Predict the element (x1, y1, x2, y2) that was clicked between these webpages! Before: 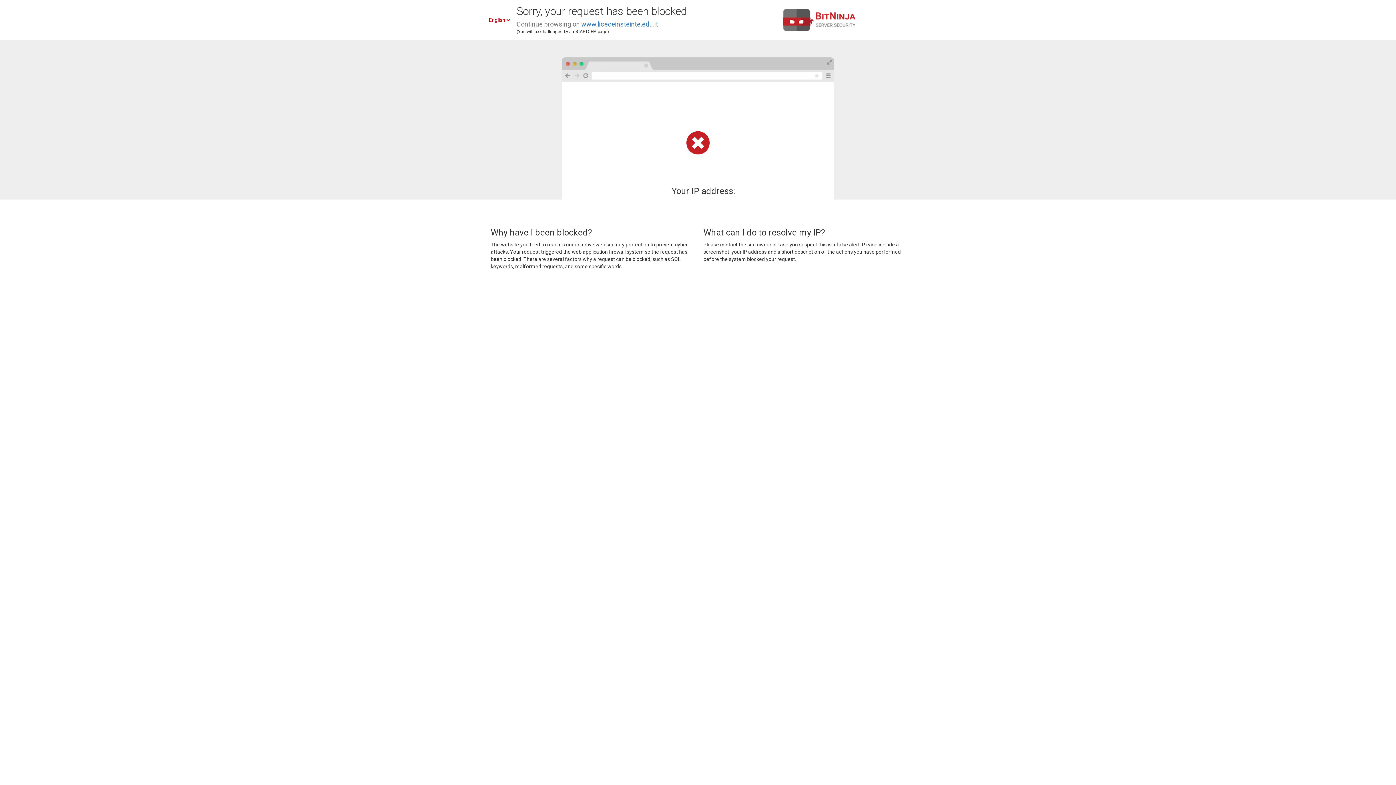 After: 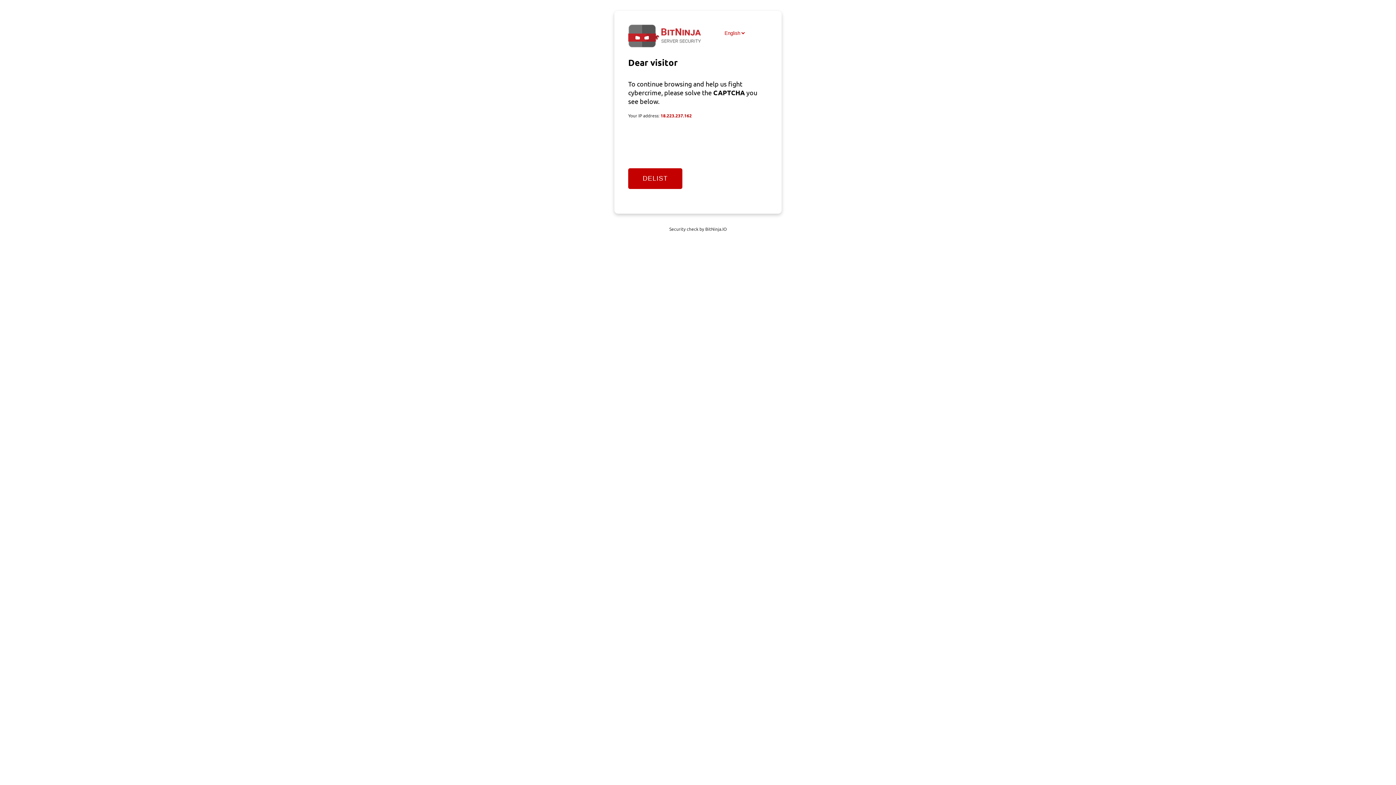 Action: bbox: (581, 20, 658, 28) label: www.liceoeinsteinte.edu.it